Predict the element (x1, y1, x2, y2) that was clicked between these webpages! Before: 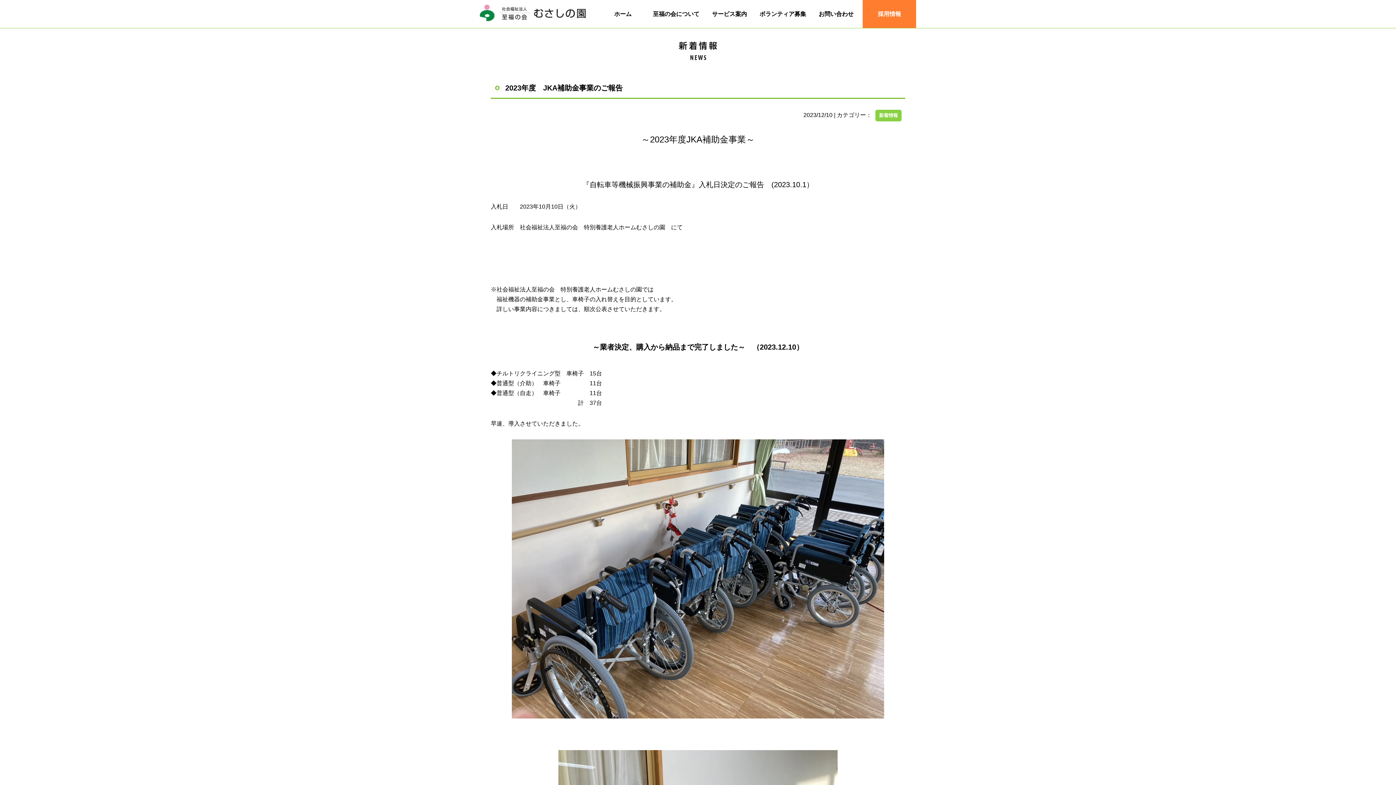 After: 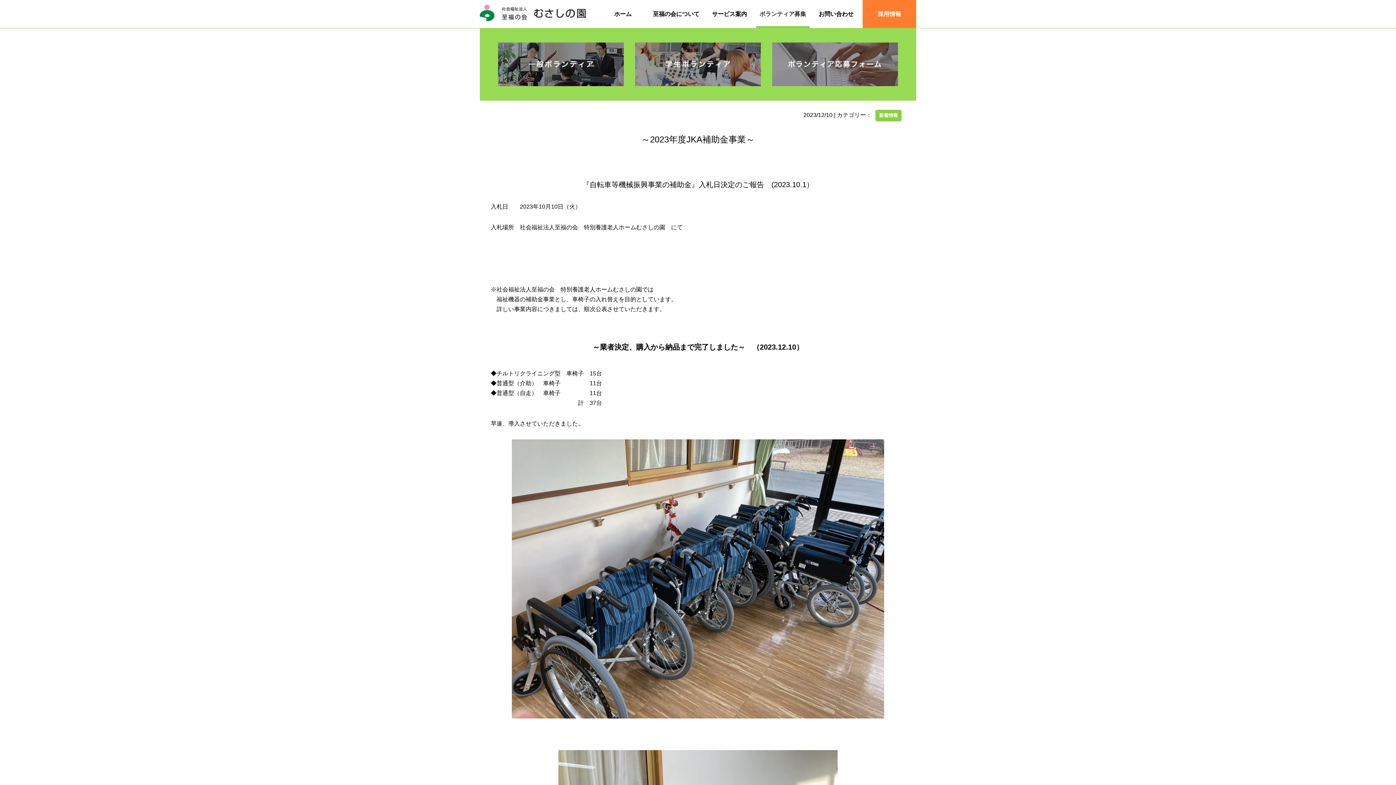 Action: label: ボランティア募集 bbox: (756, 0, 809, 28)